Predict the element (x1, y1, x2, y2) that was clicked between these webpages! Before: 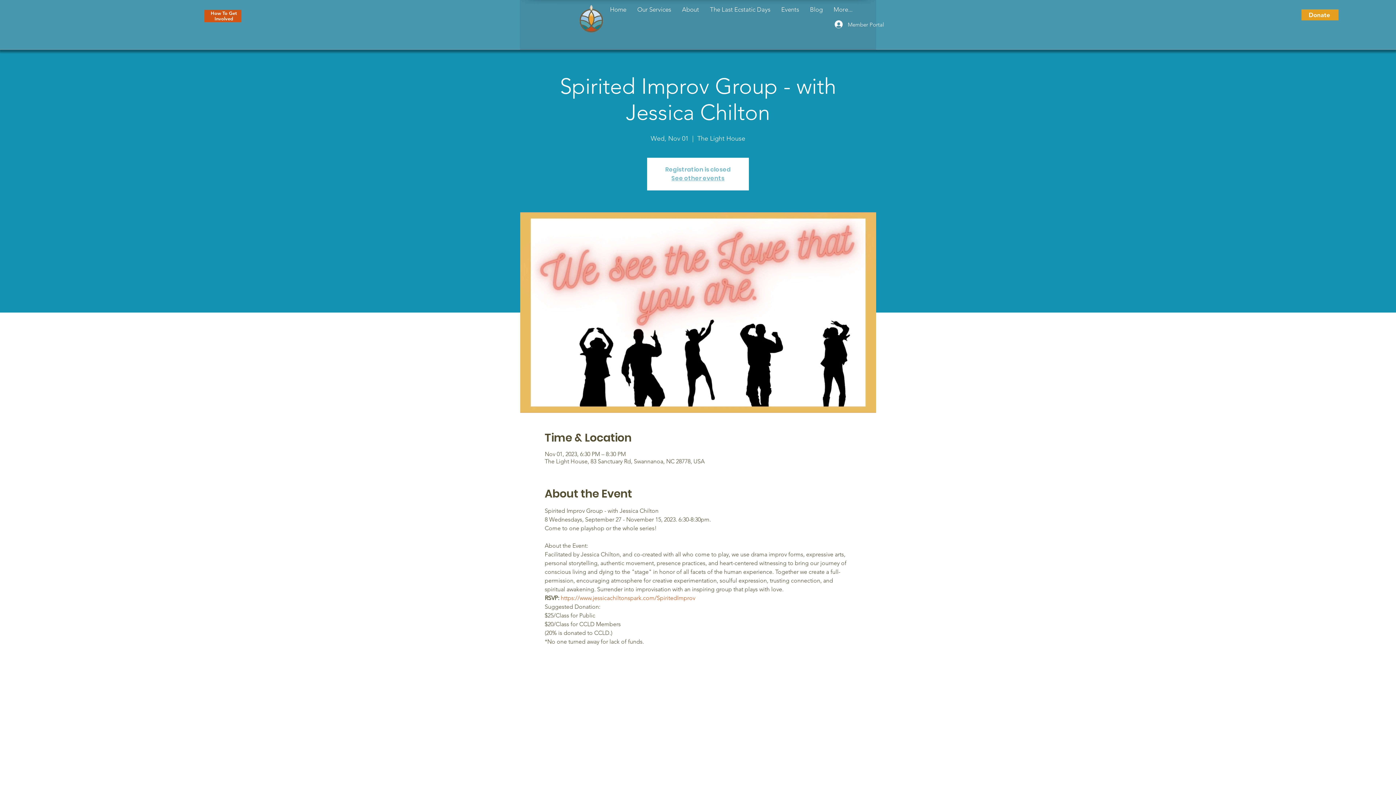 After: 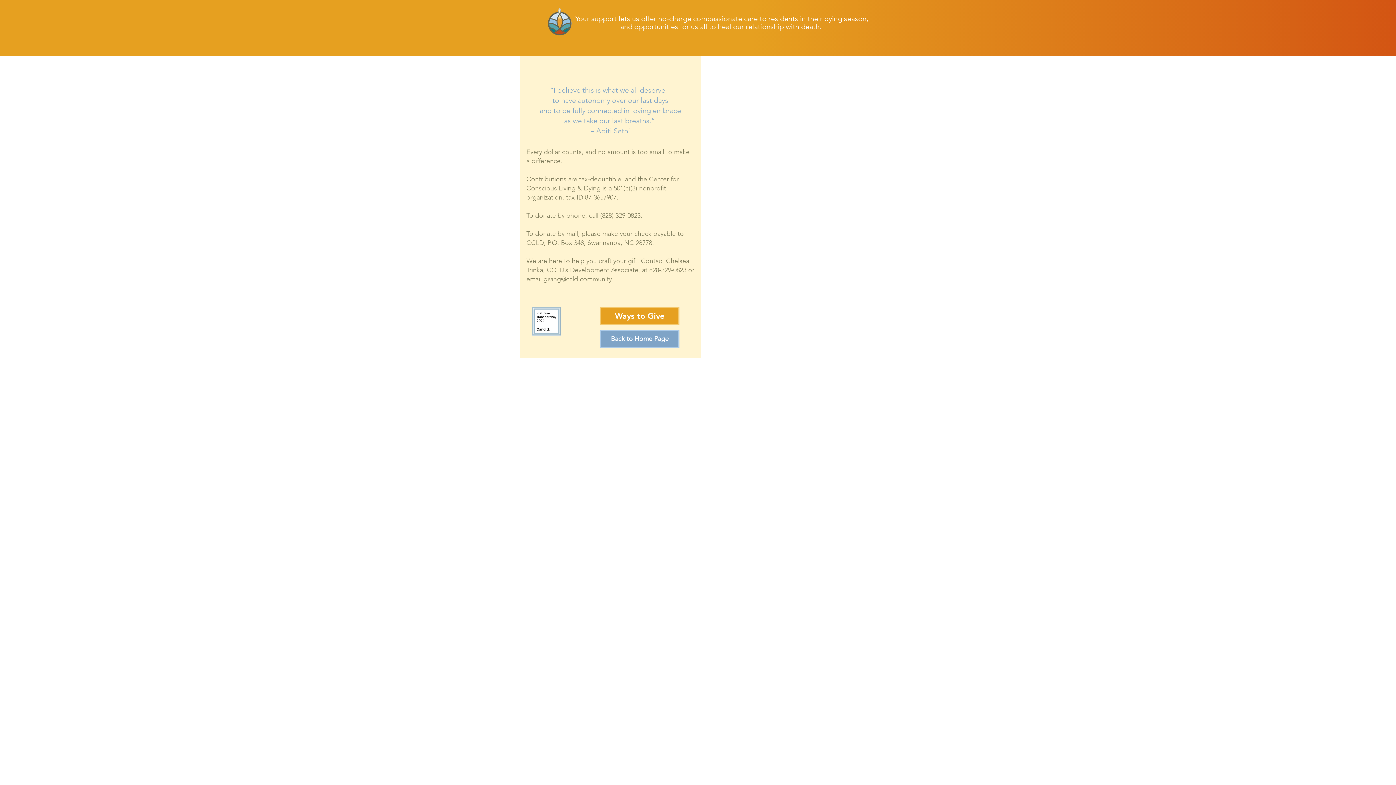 Action: bbox: (1301, 9, 1339, 20) label: Donate